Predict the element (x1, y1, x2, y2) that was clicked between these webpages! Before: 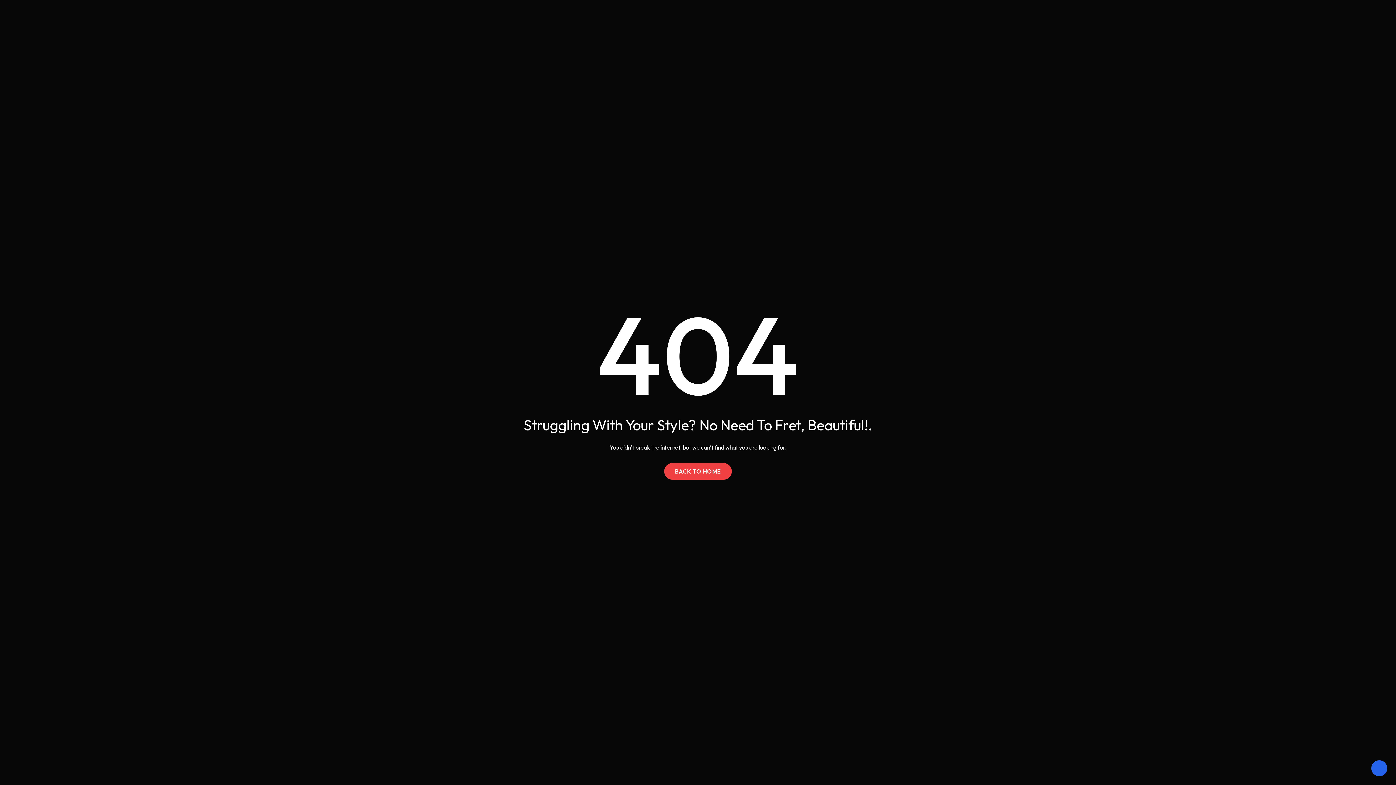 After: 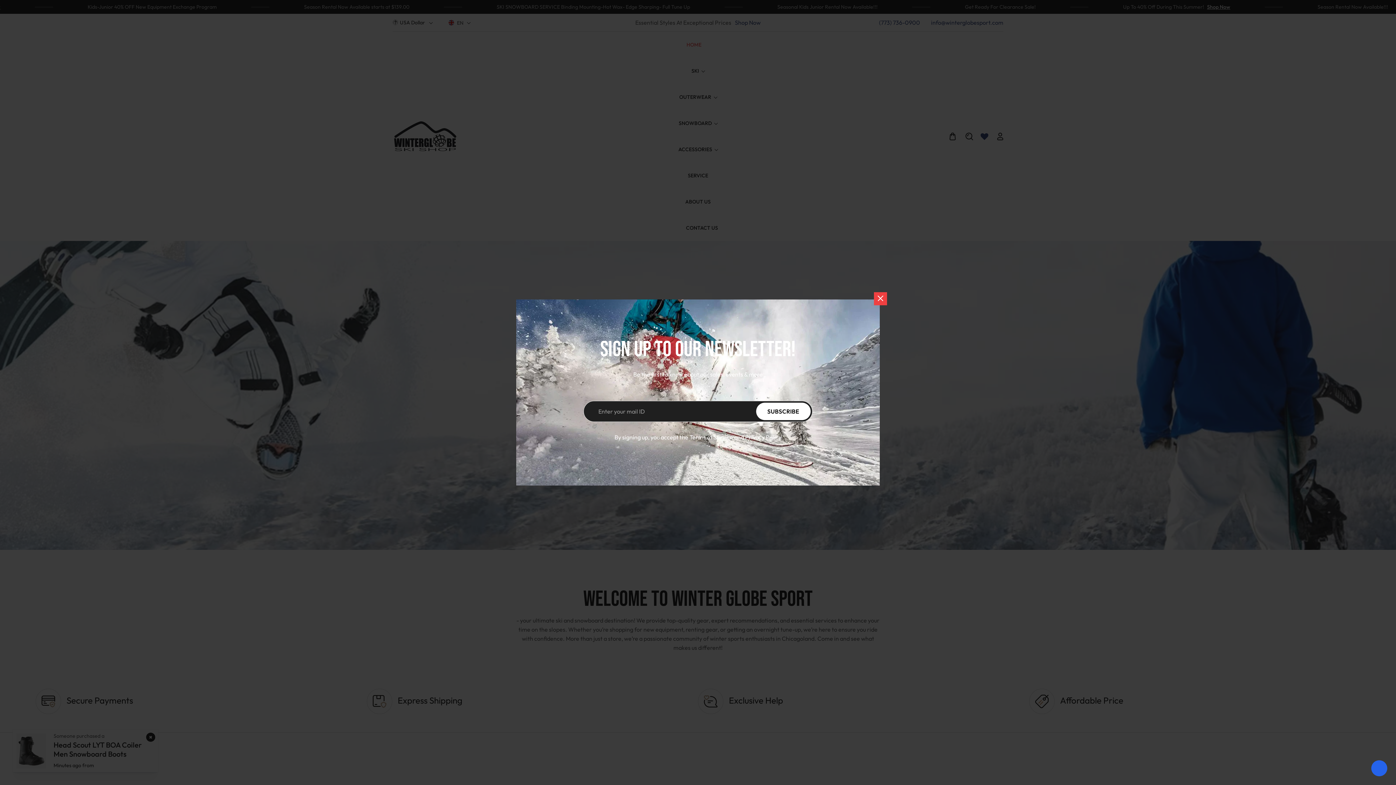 Action: label: BACK TO HOME bbox: (664, 463, 732, 480)